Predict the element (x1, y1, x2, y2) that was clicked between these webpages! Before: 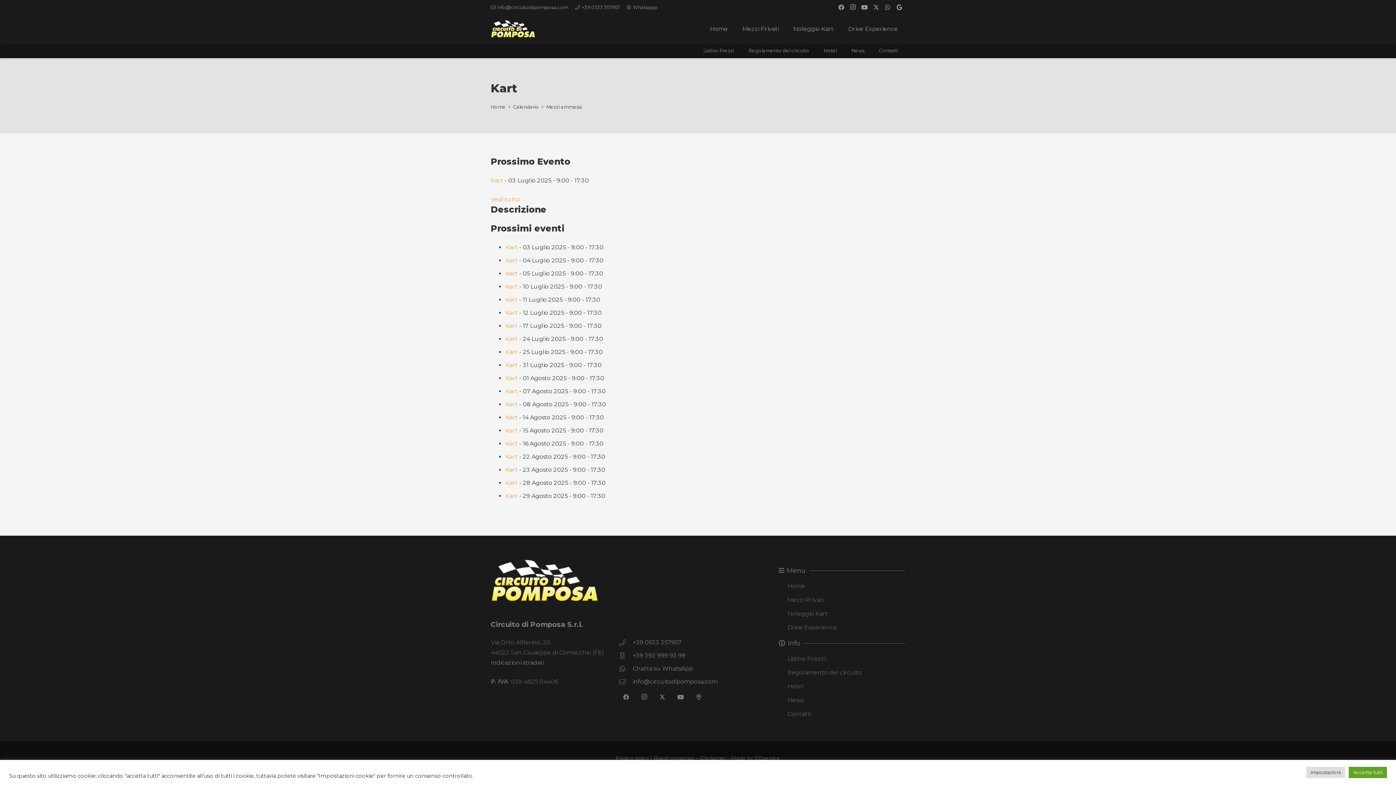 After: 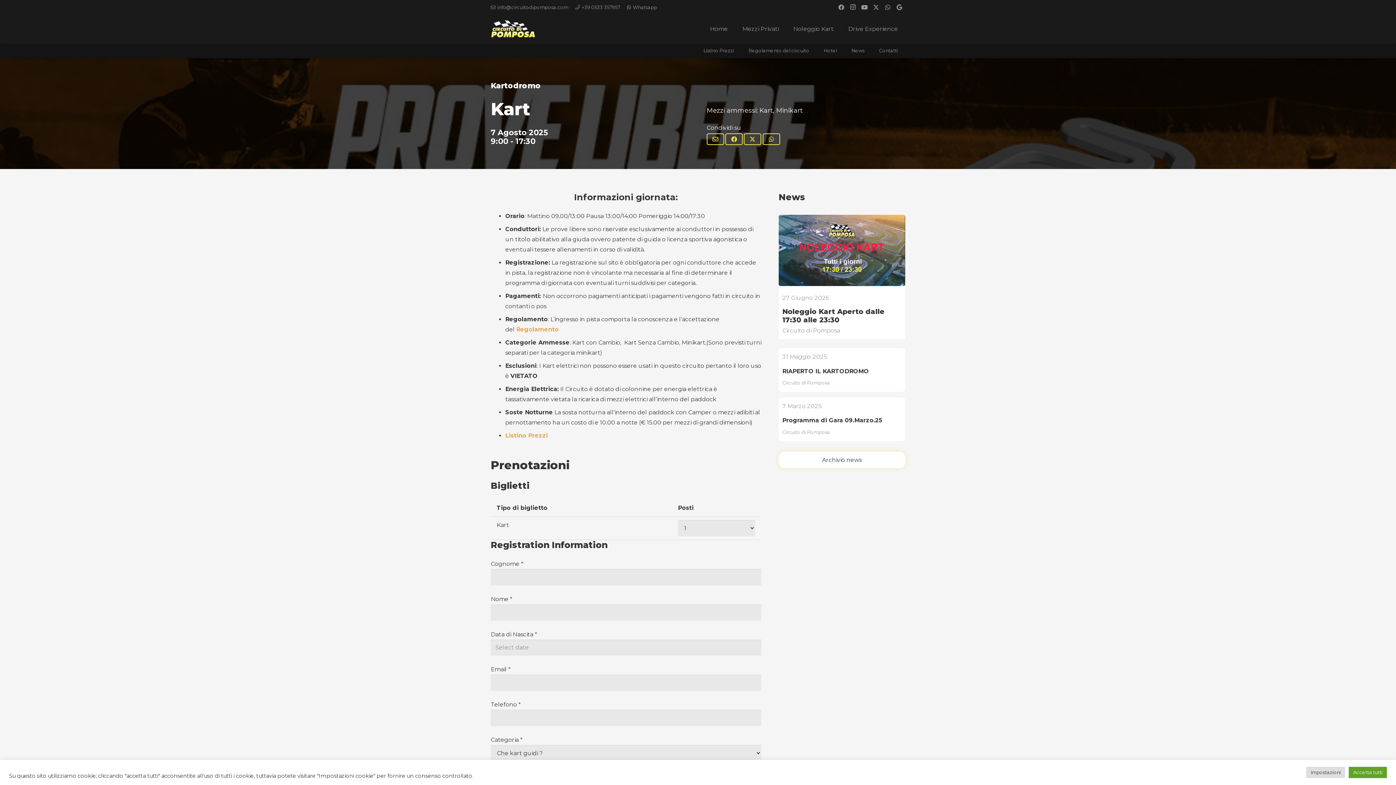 Action: bbox: (505, 388, 517, 394) label: Kart